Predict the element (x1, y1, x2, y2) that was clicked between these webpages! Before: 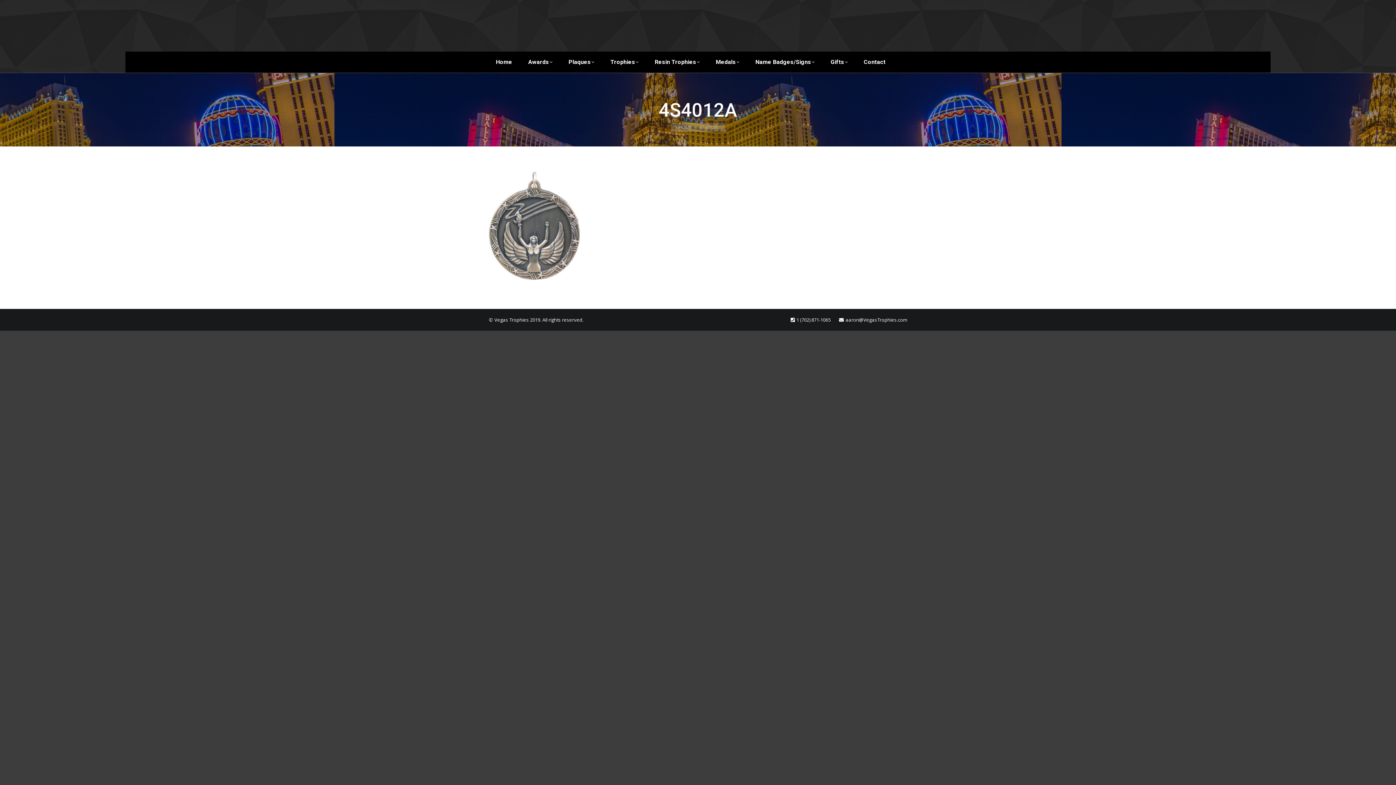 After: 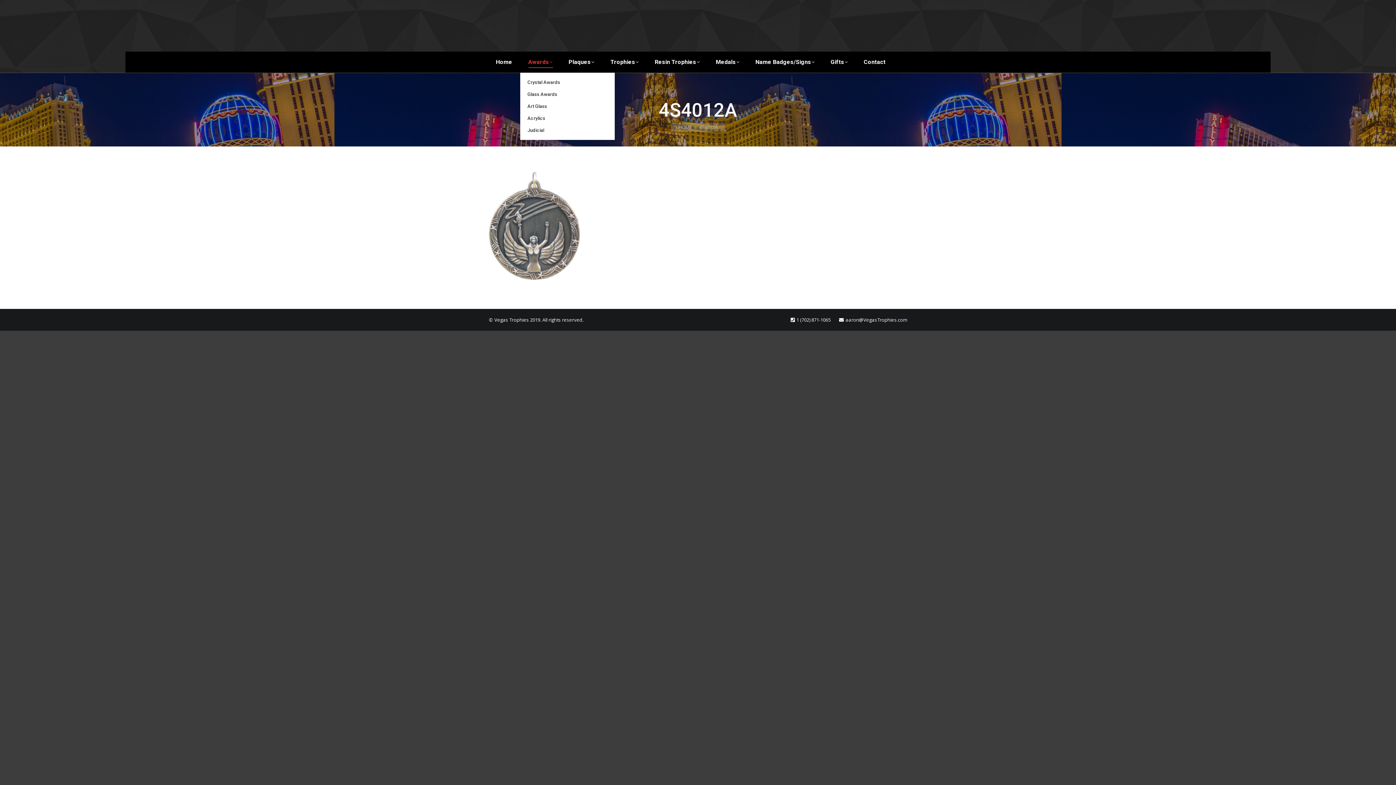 Action: bbox: (528, 57, 552, 67) label: Awards